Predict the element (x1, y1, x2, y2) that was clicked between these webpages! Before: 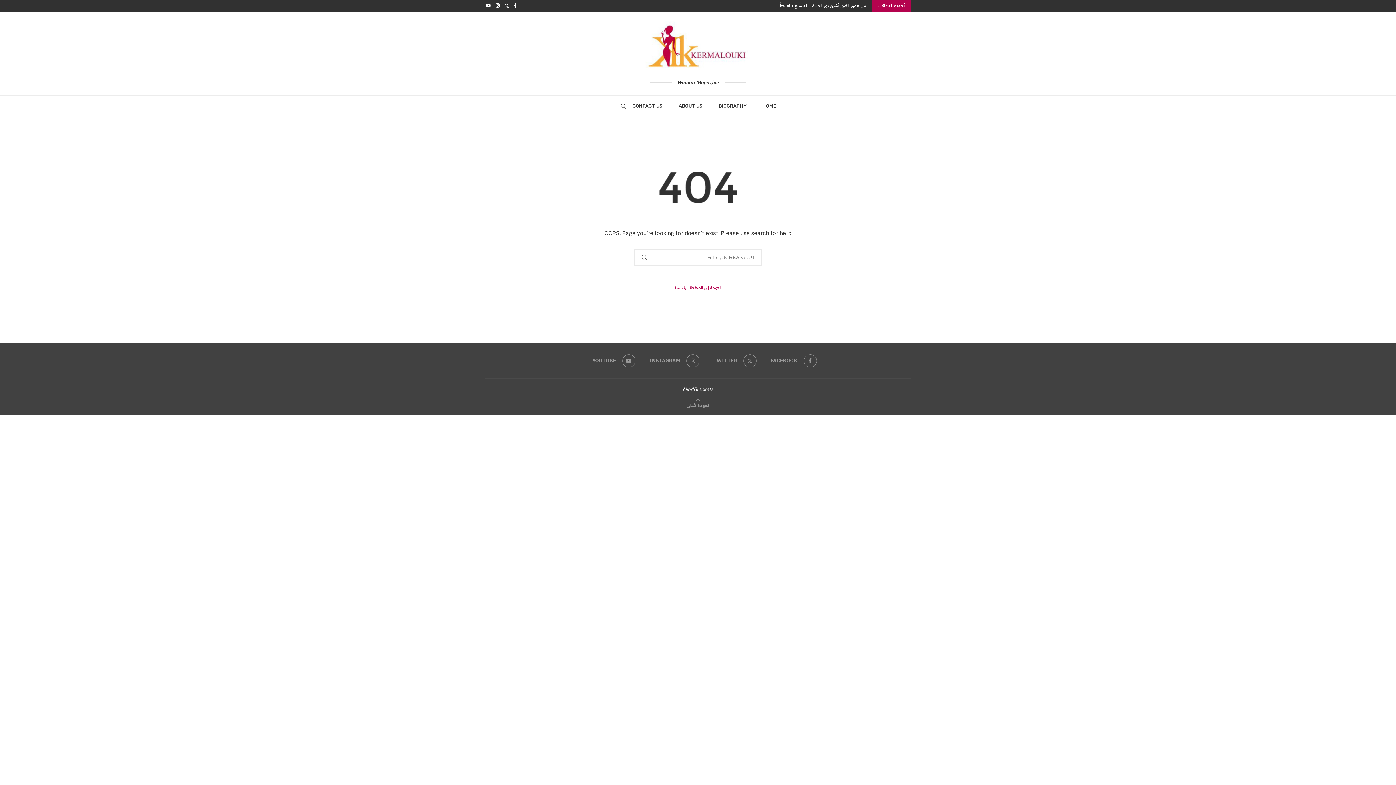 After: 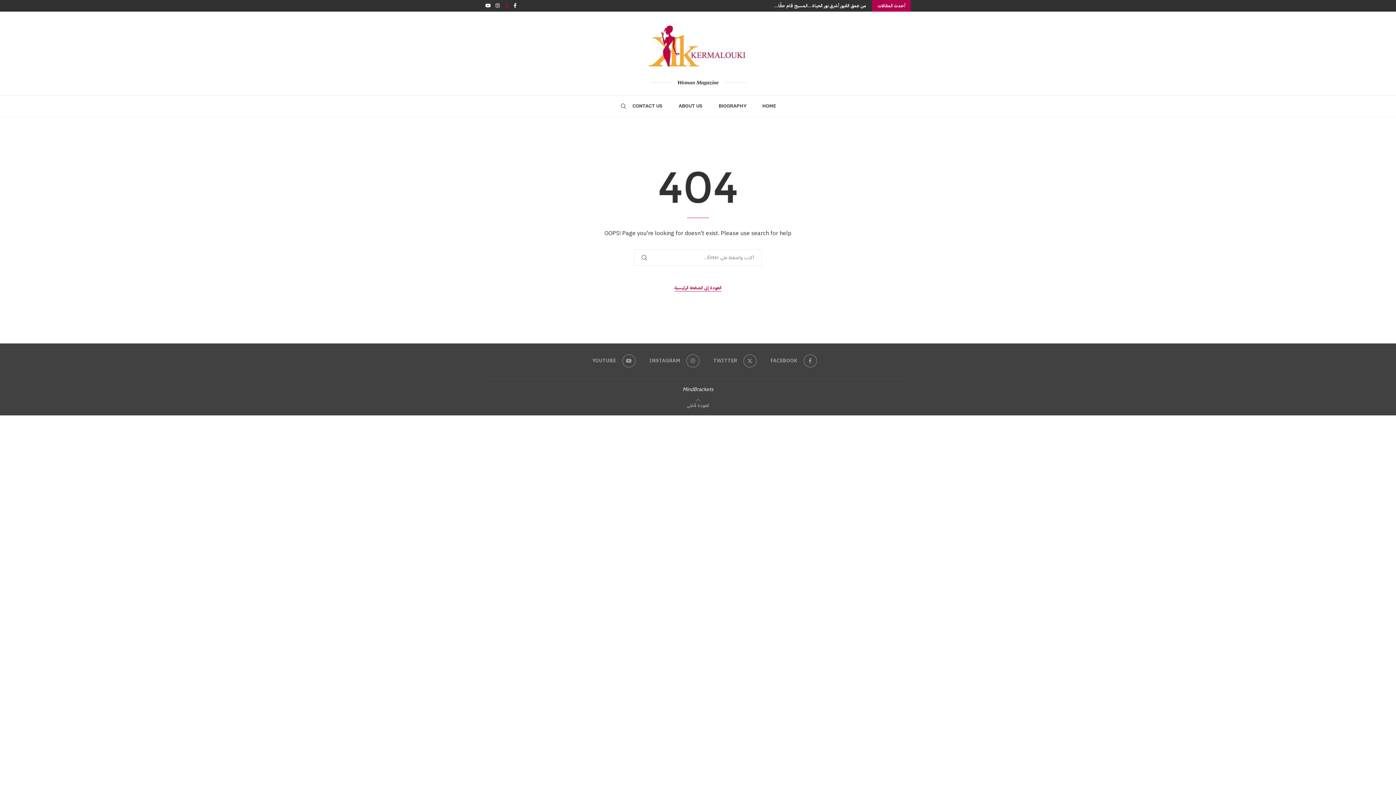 Action: bbox: (504, 0, 509, 11) label: Twitter